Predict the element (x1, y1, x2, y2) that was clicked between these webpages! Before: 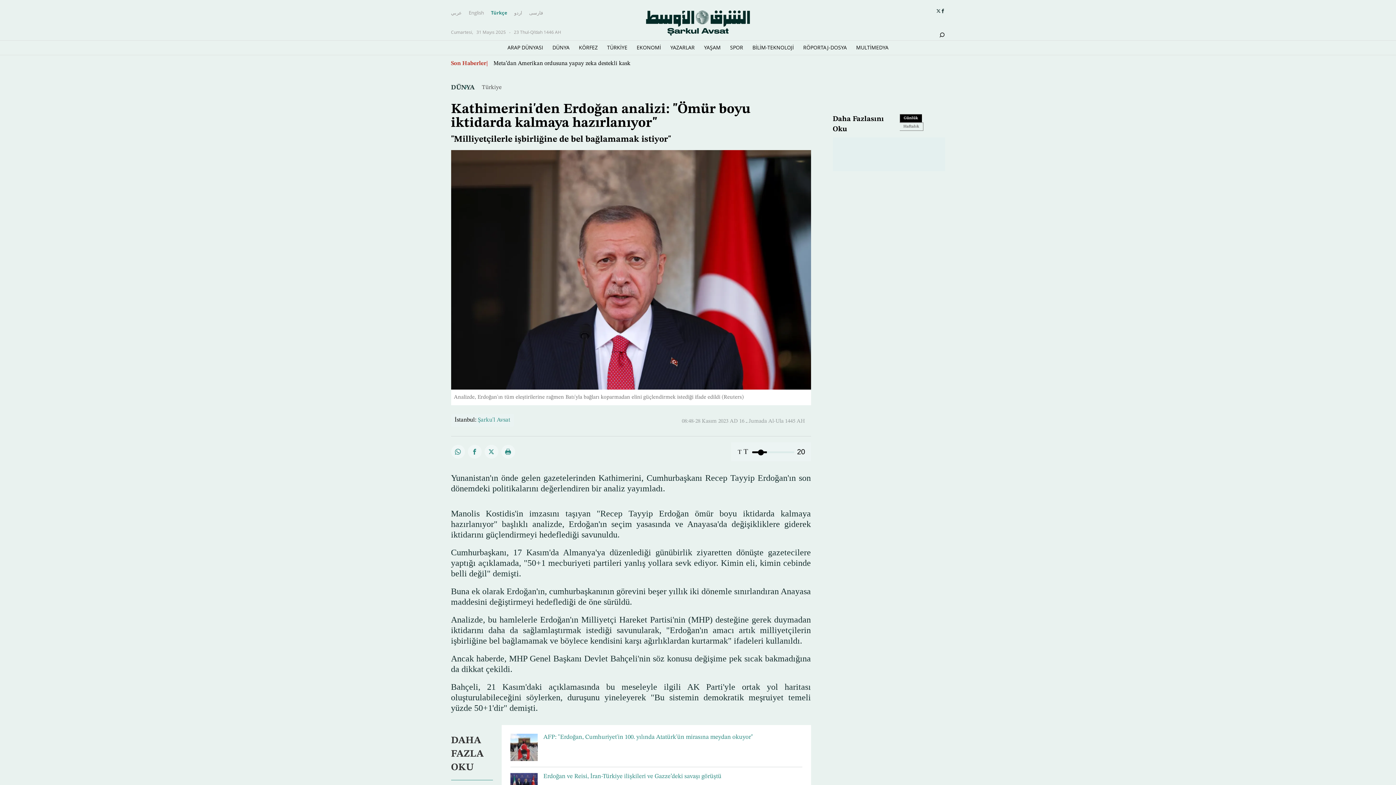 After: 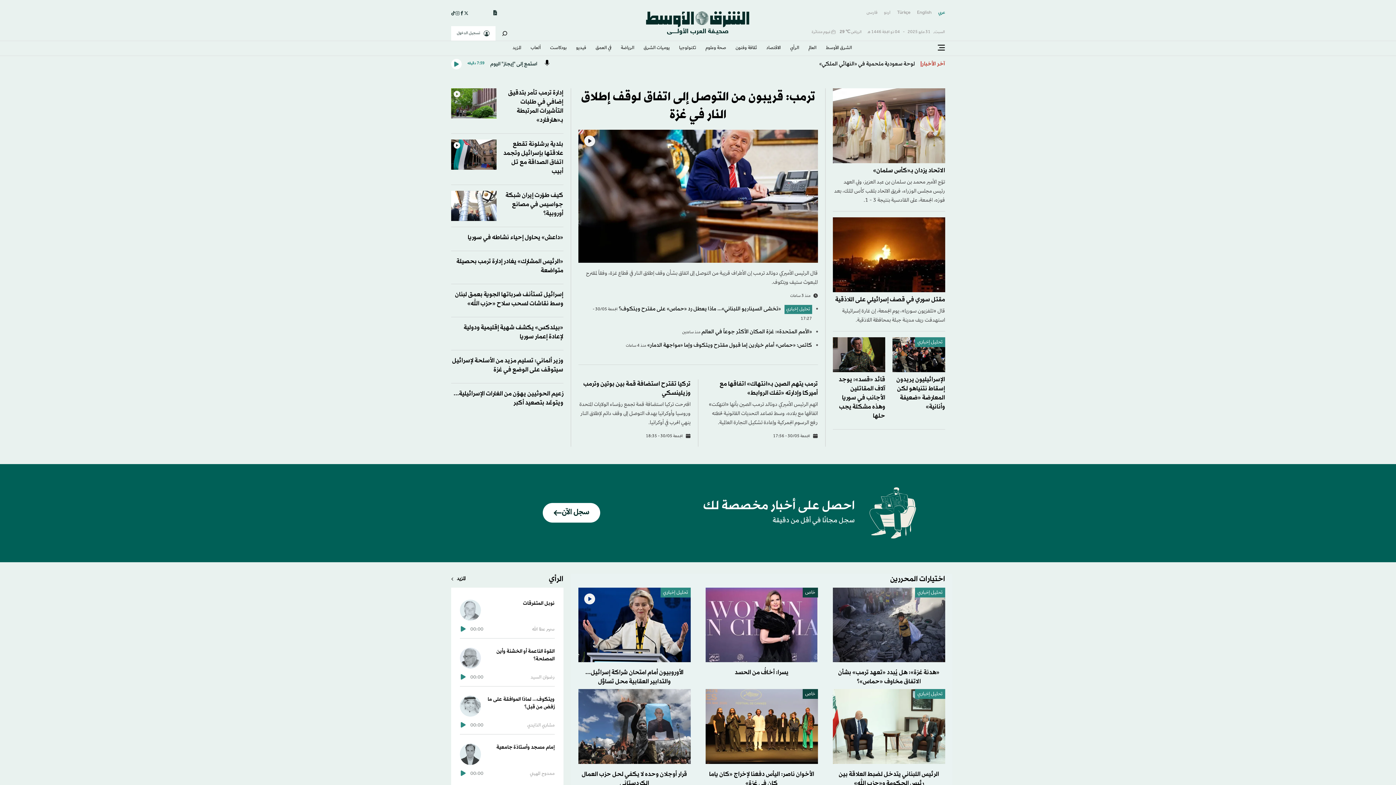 Action: label: عربي bbox: (451, 8, 462, 17)